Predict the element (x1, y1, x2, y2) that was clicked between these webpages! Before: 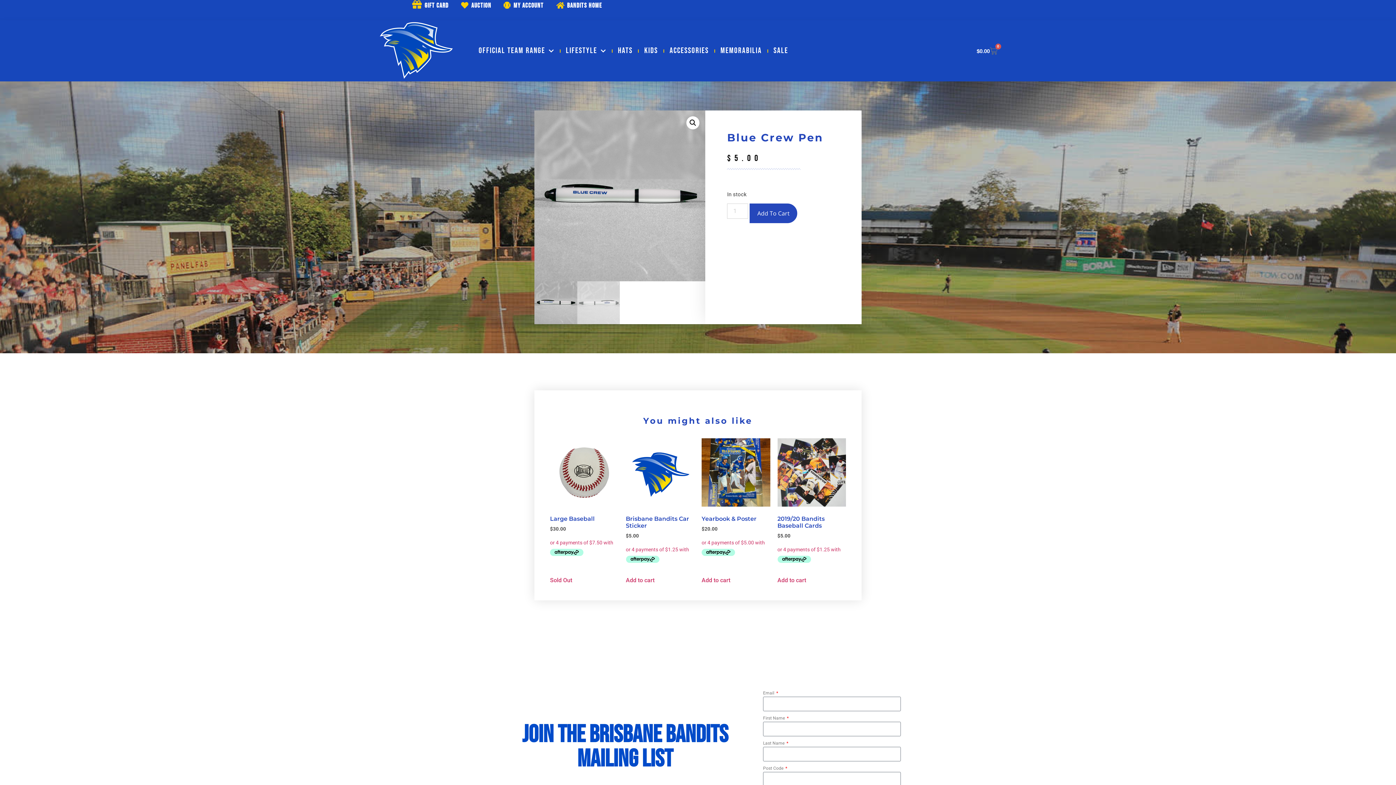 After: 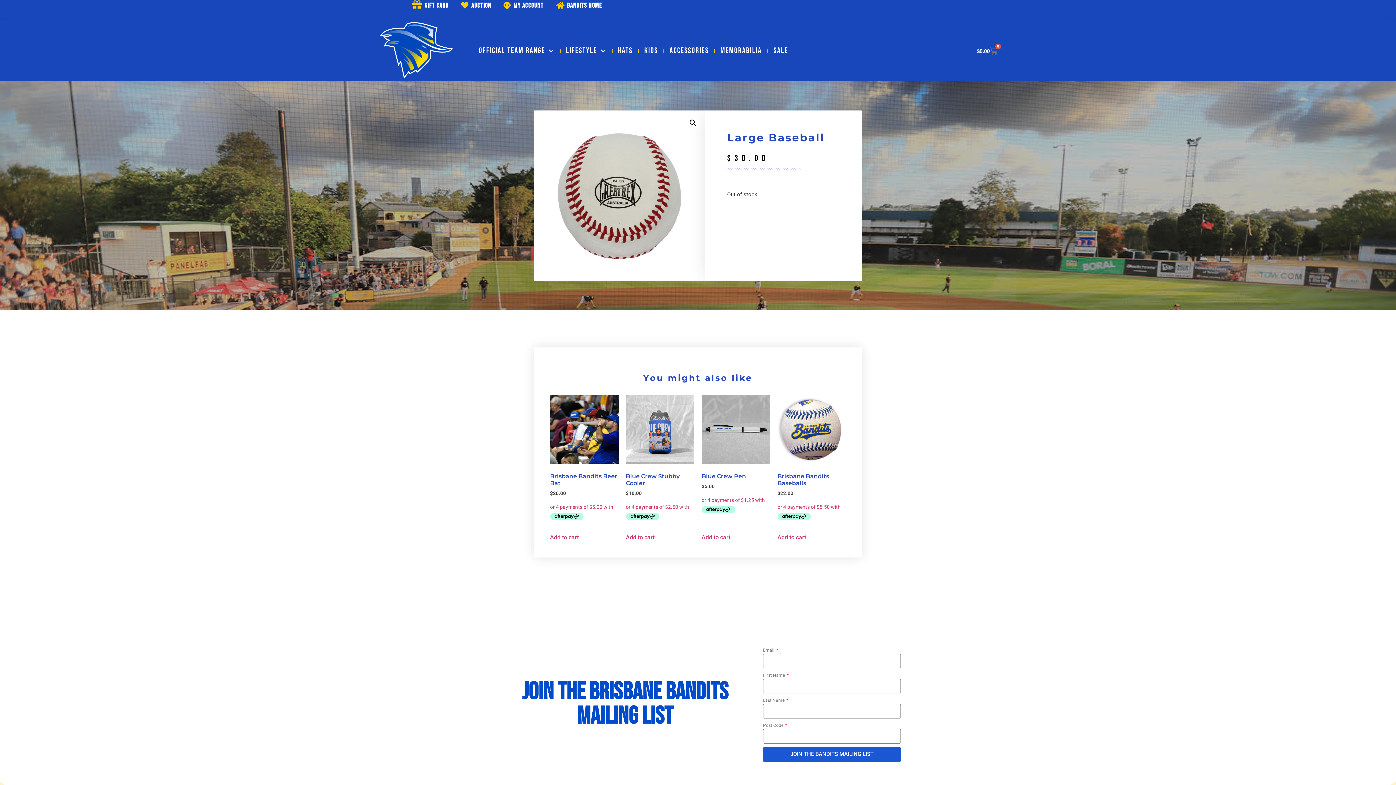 Action: bbox: (550, 438, 618, 563) label: Large Baseball
$30.00